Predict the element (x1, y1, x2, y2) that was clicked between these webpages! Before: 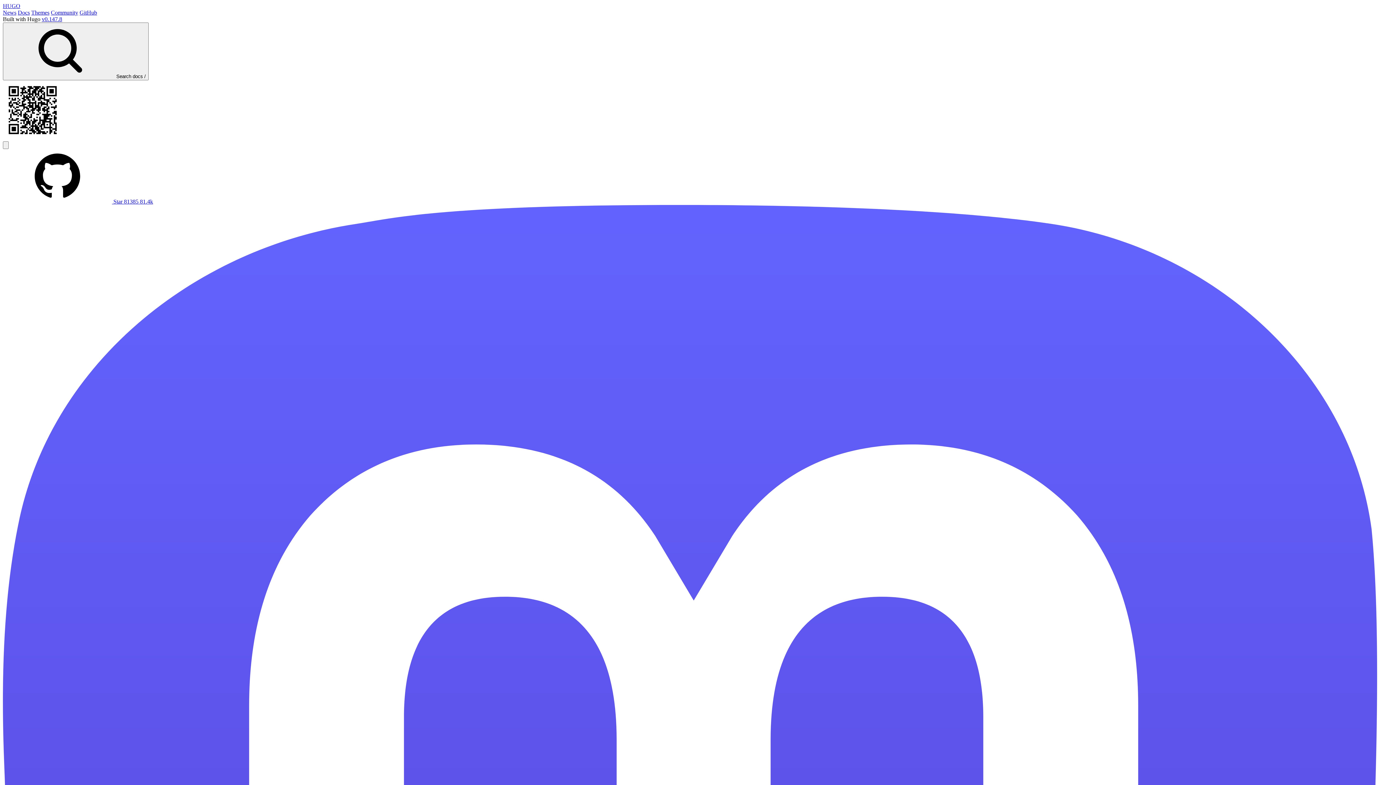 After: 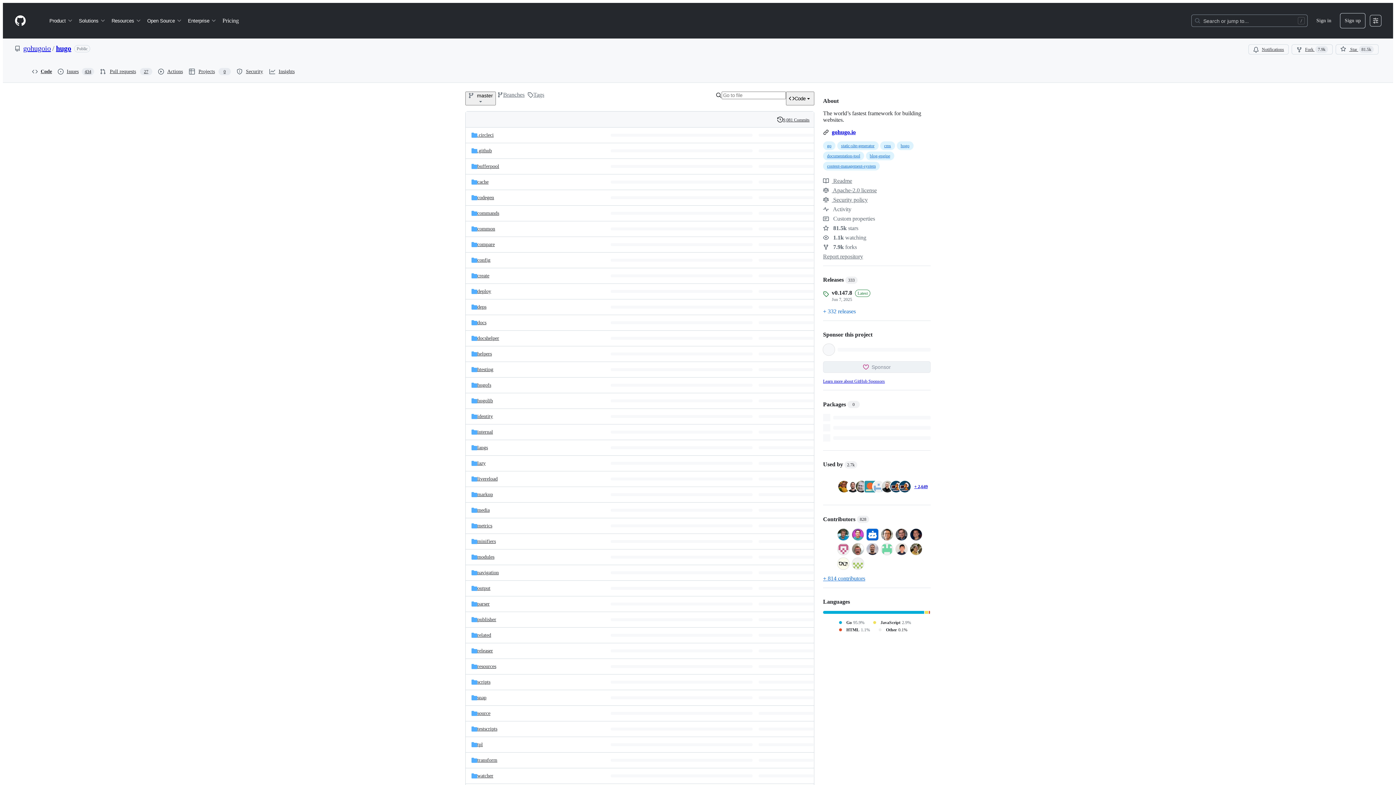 Action: label: GitHub bbox: (79, 9, 97, 15)